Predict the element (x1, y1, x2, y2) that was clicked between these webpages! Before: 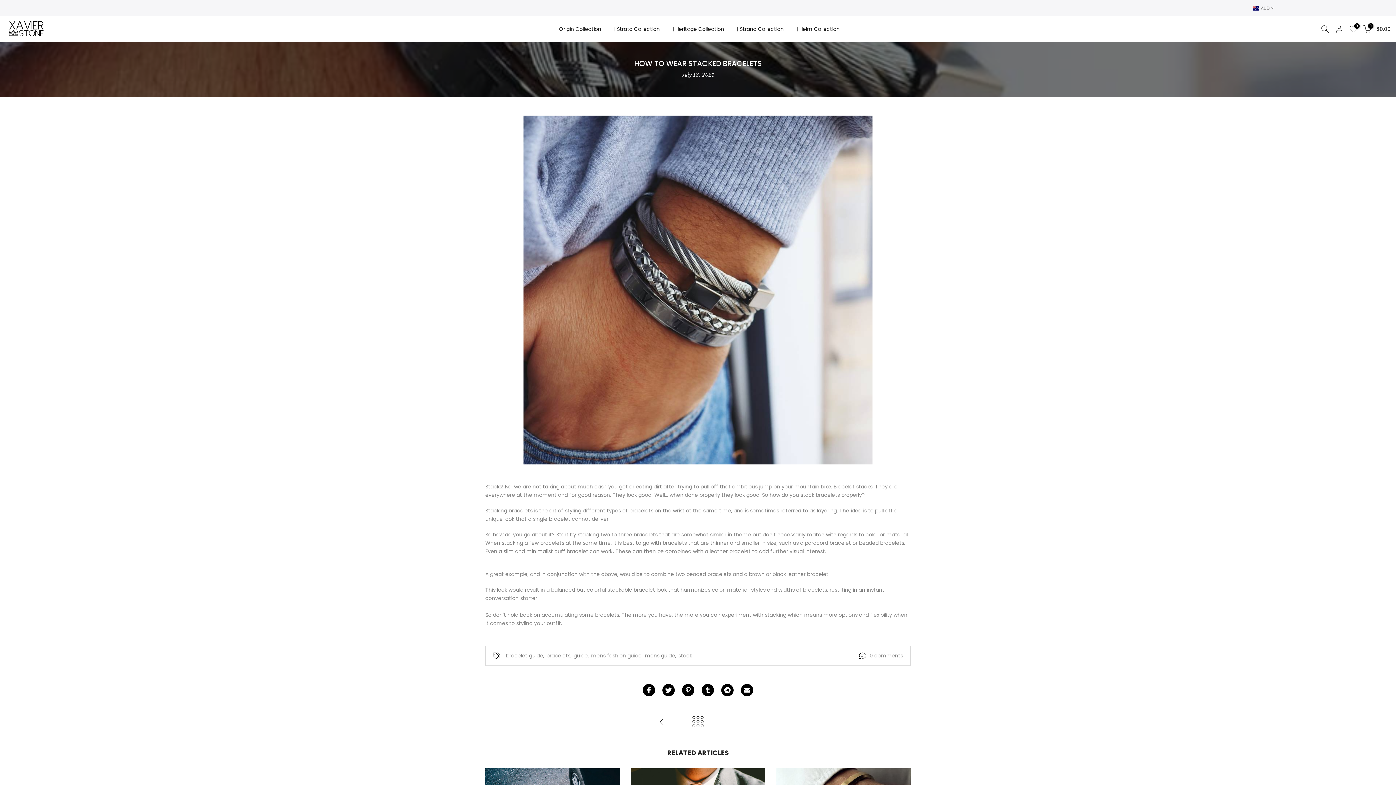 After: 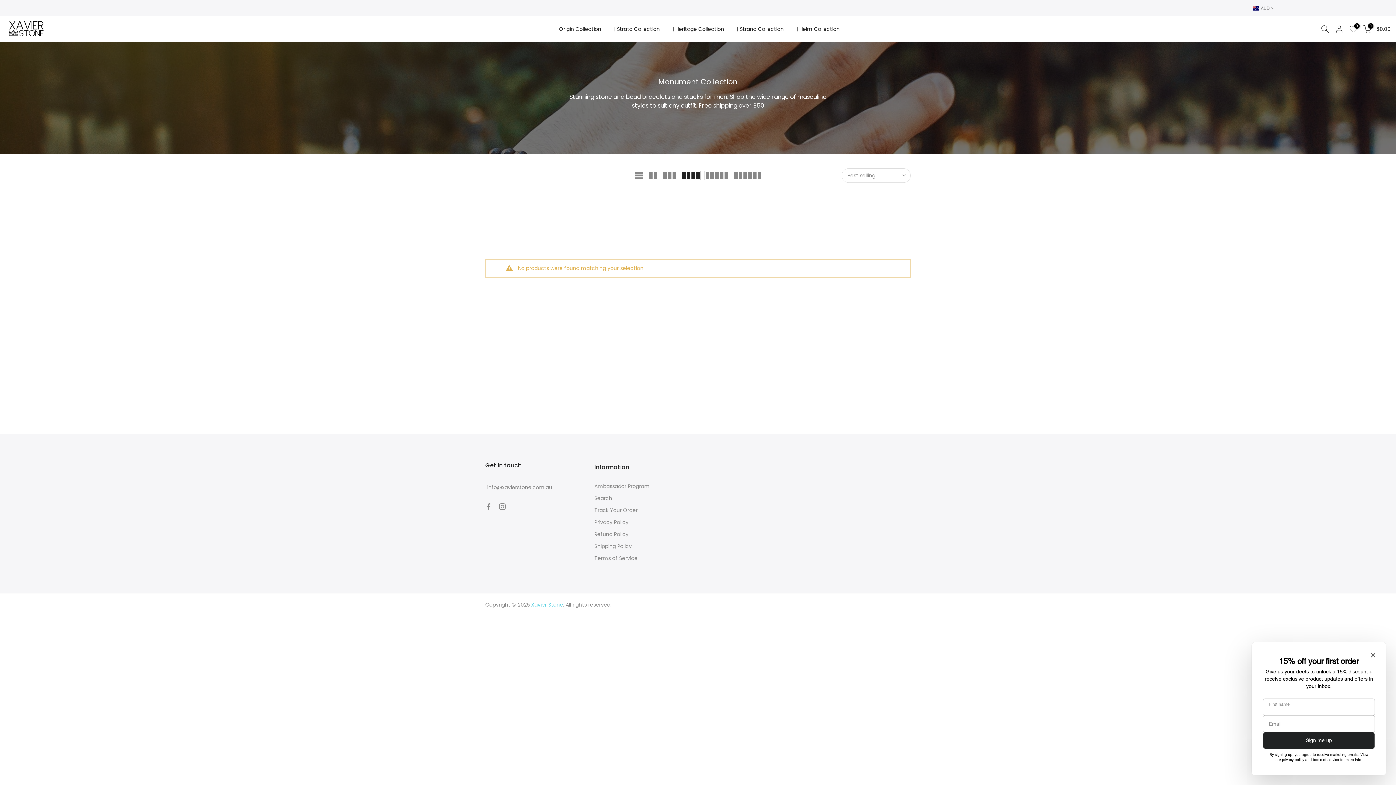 Action: label: beaded bracelets bbox: (686, 570, 731, 578)